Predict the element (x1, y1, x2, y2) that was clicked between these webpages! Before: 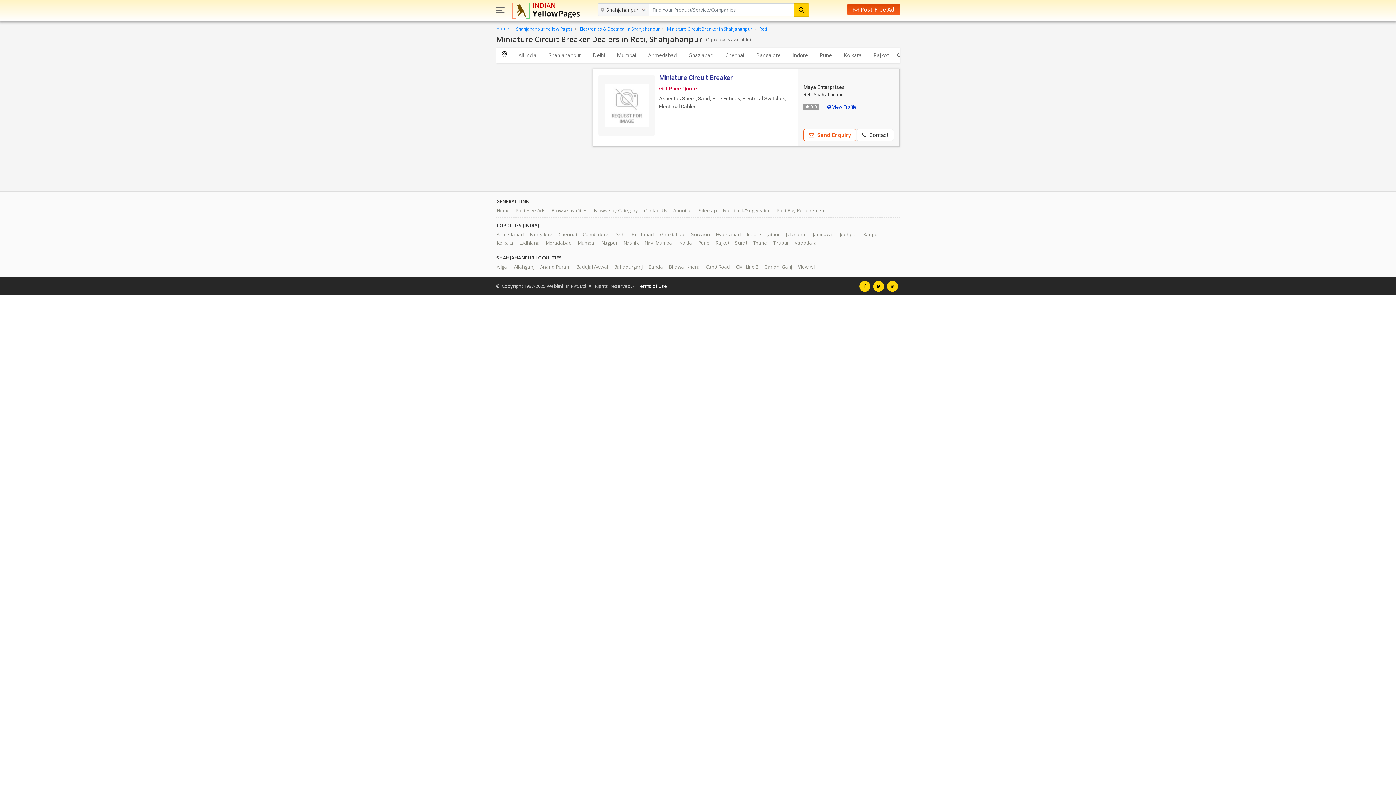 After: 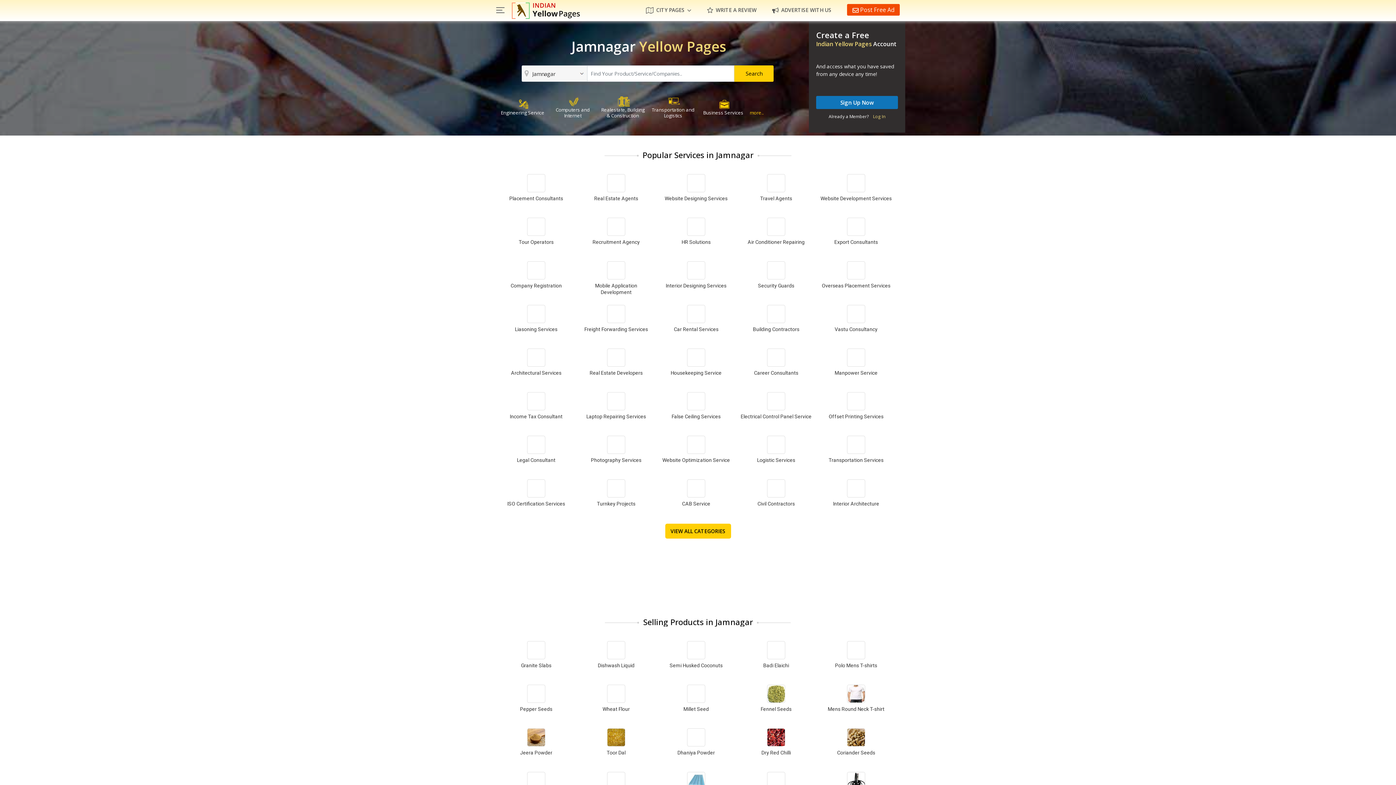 Action: bbox: (811, 230, 836, 238) label: Jamnagar